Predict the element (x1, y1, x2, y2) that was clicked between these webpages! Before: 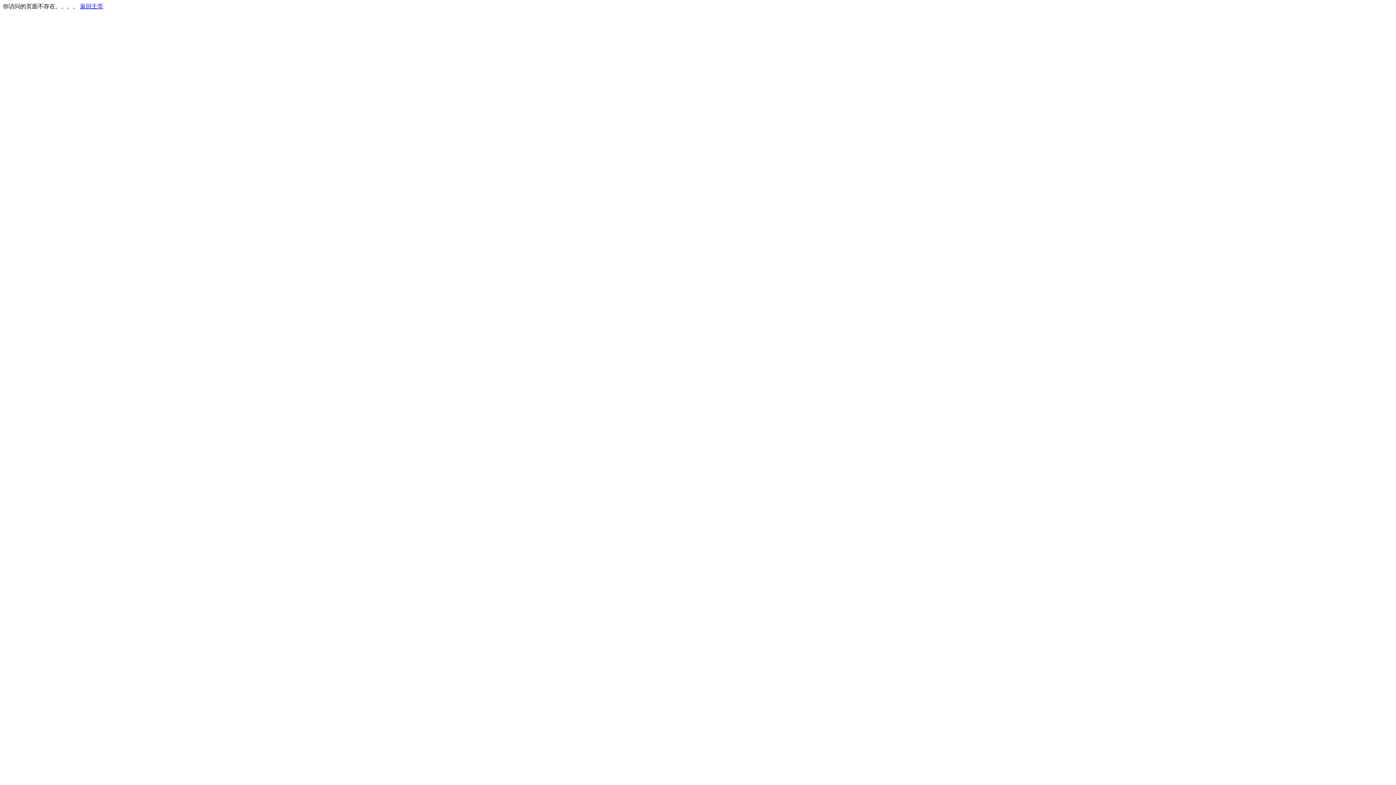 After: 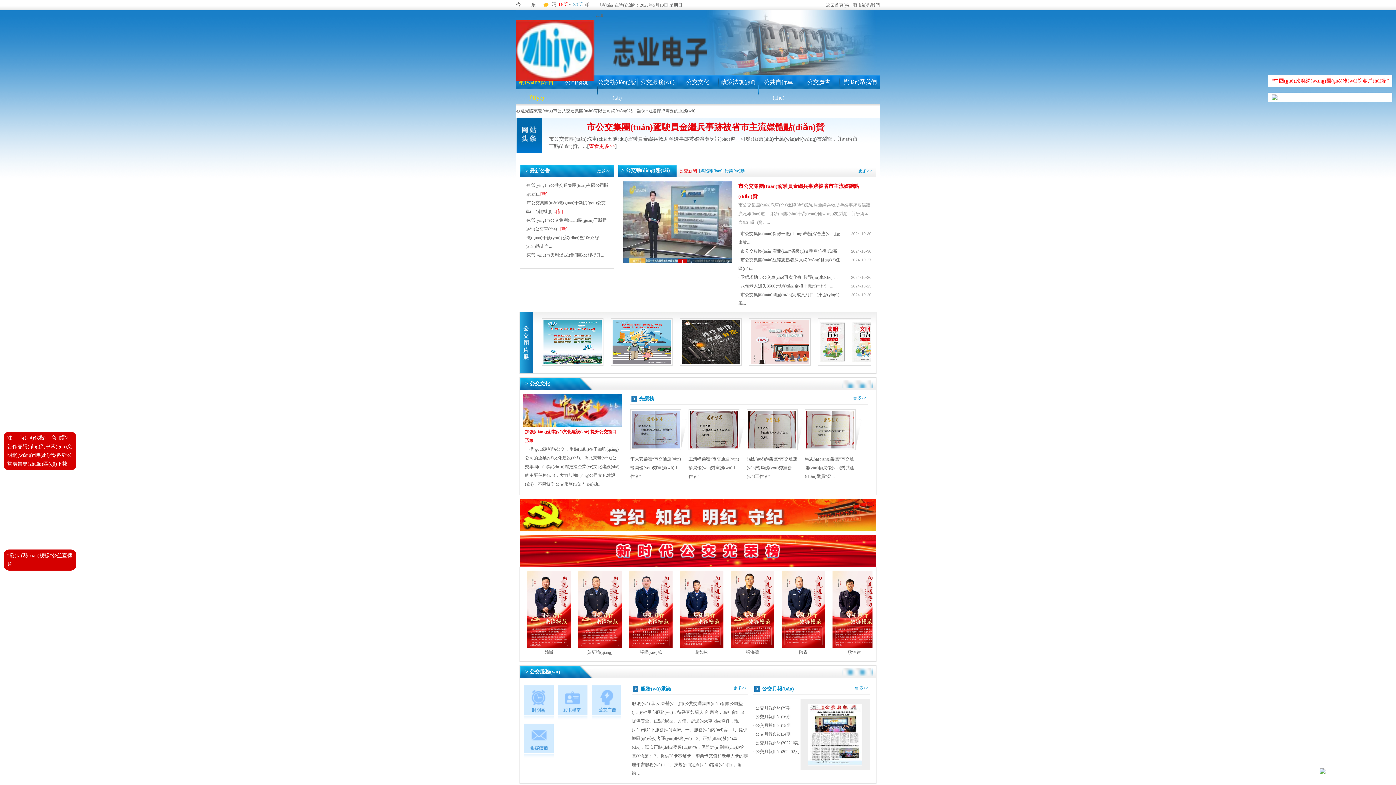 Action: bbox: (80, 3, 103, 9) label: 返回主页